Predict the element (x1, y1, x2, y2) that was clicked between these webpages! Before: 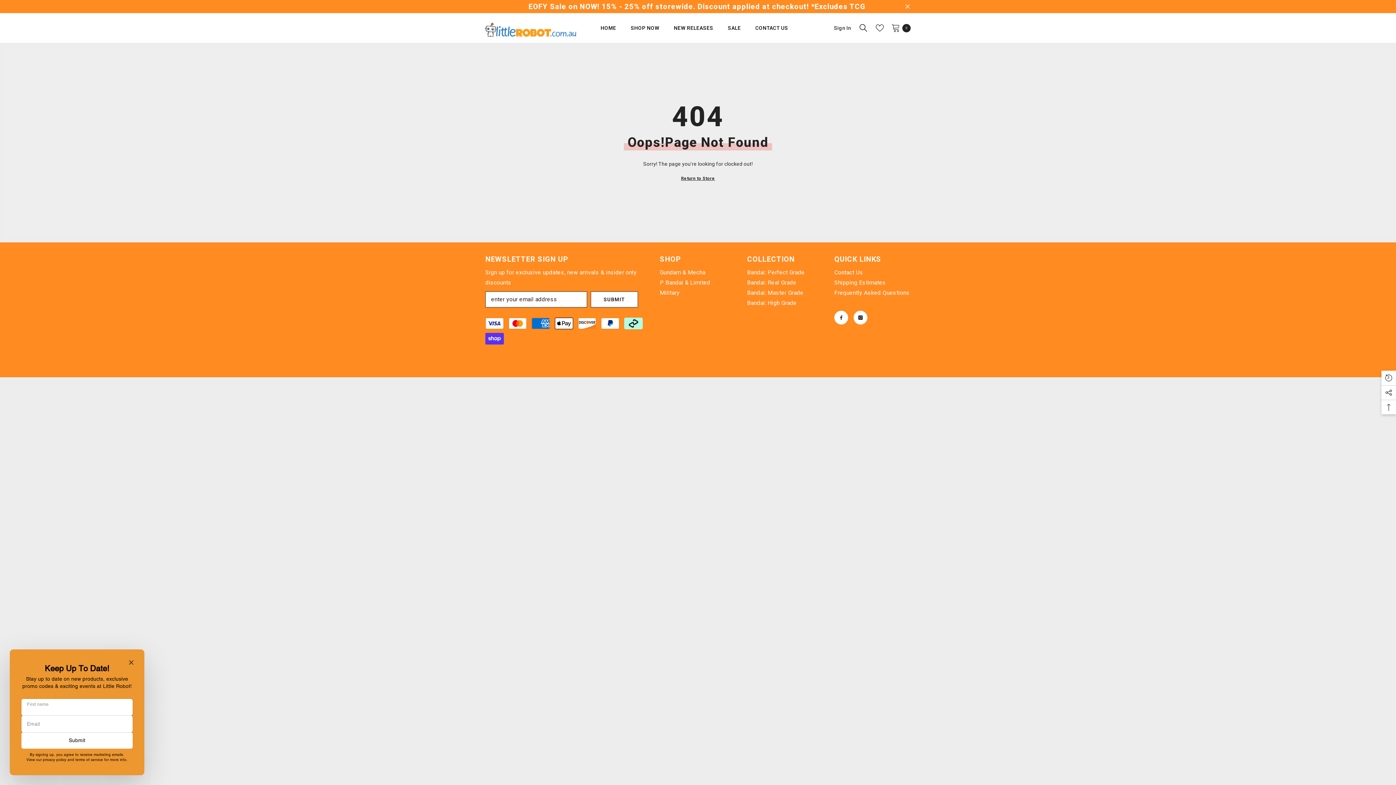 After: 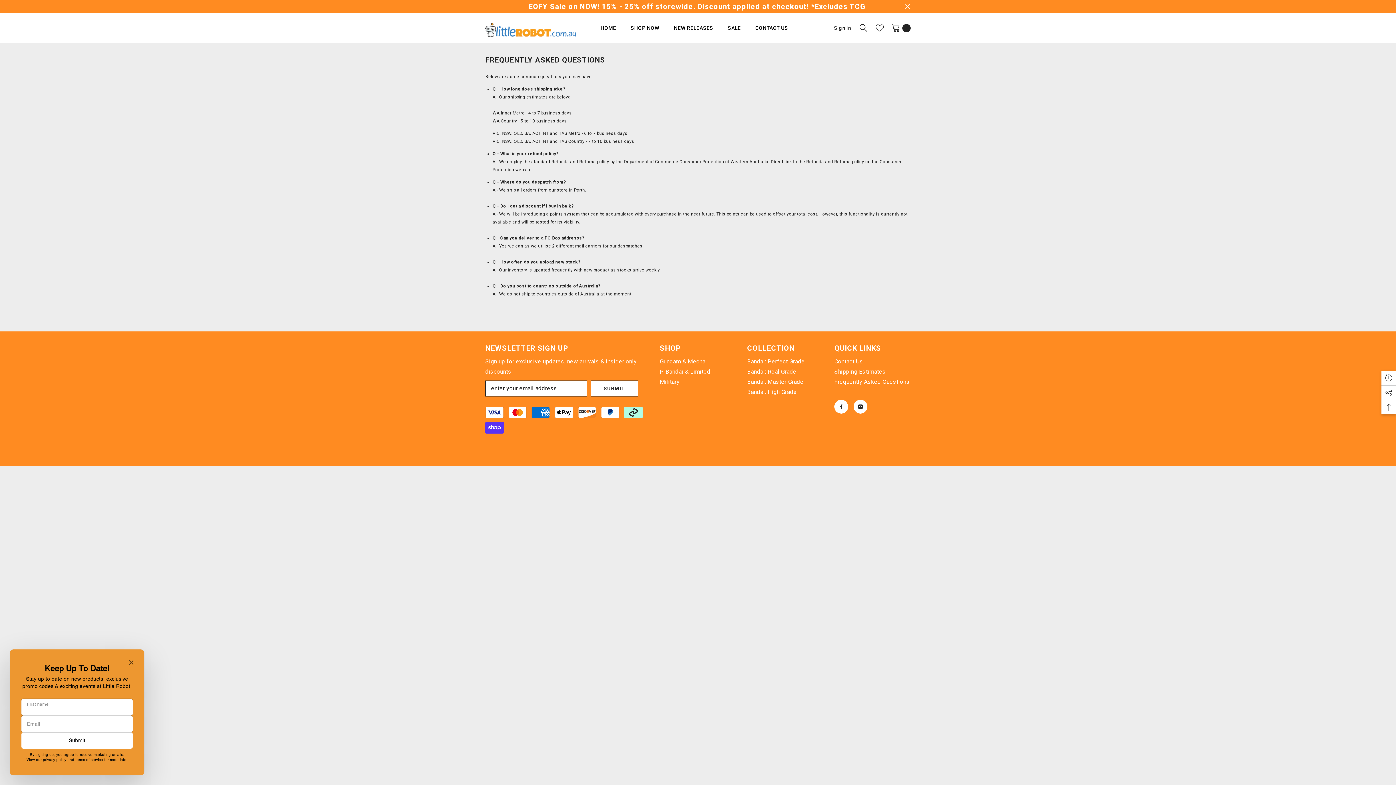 Action: label: Frequently Asked Questions bbox: (834, 288, 909, 298)